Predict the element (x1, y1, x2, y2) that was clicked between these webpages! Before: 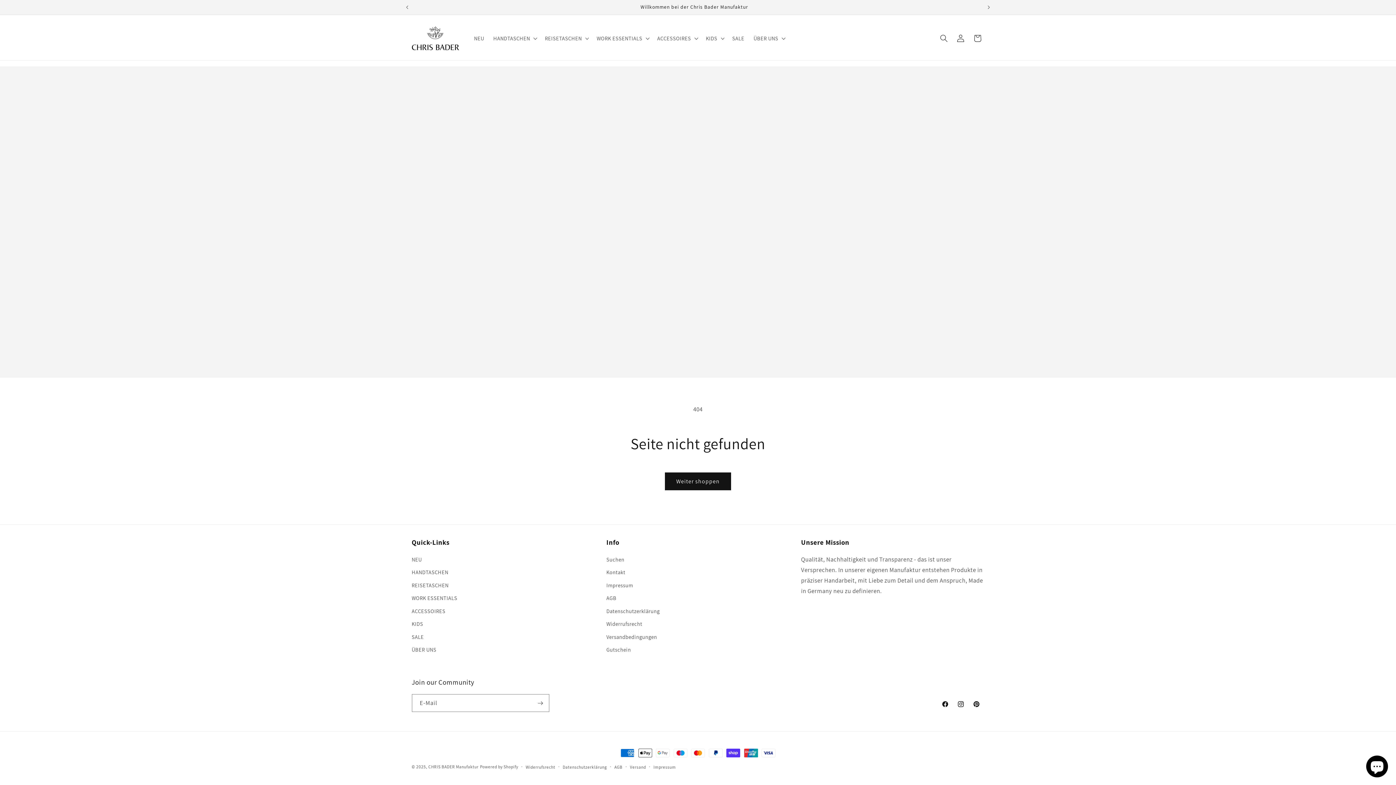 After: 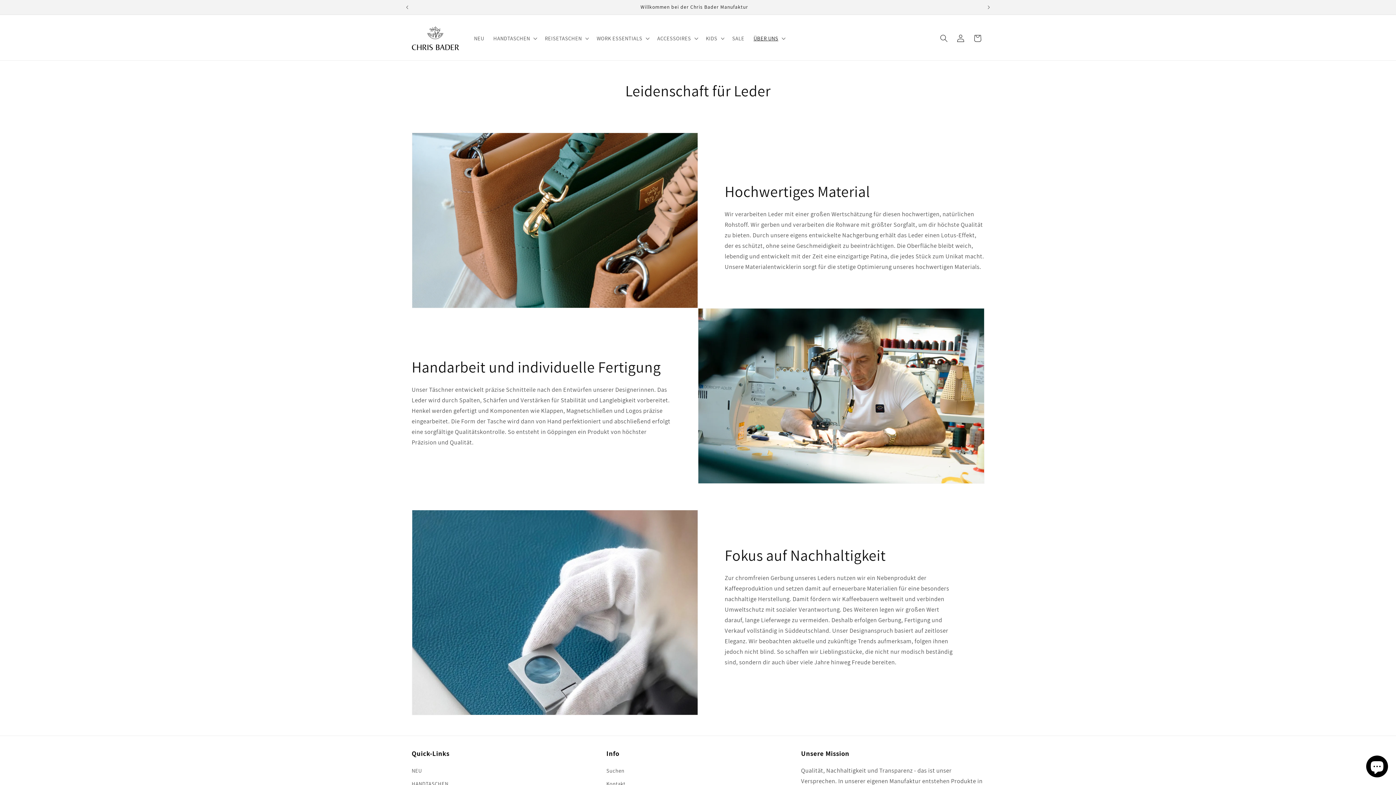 Action: label: ÜBER UNS bbox: (411, 643, 436, 656)